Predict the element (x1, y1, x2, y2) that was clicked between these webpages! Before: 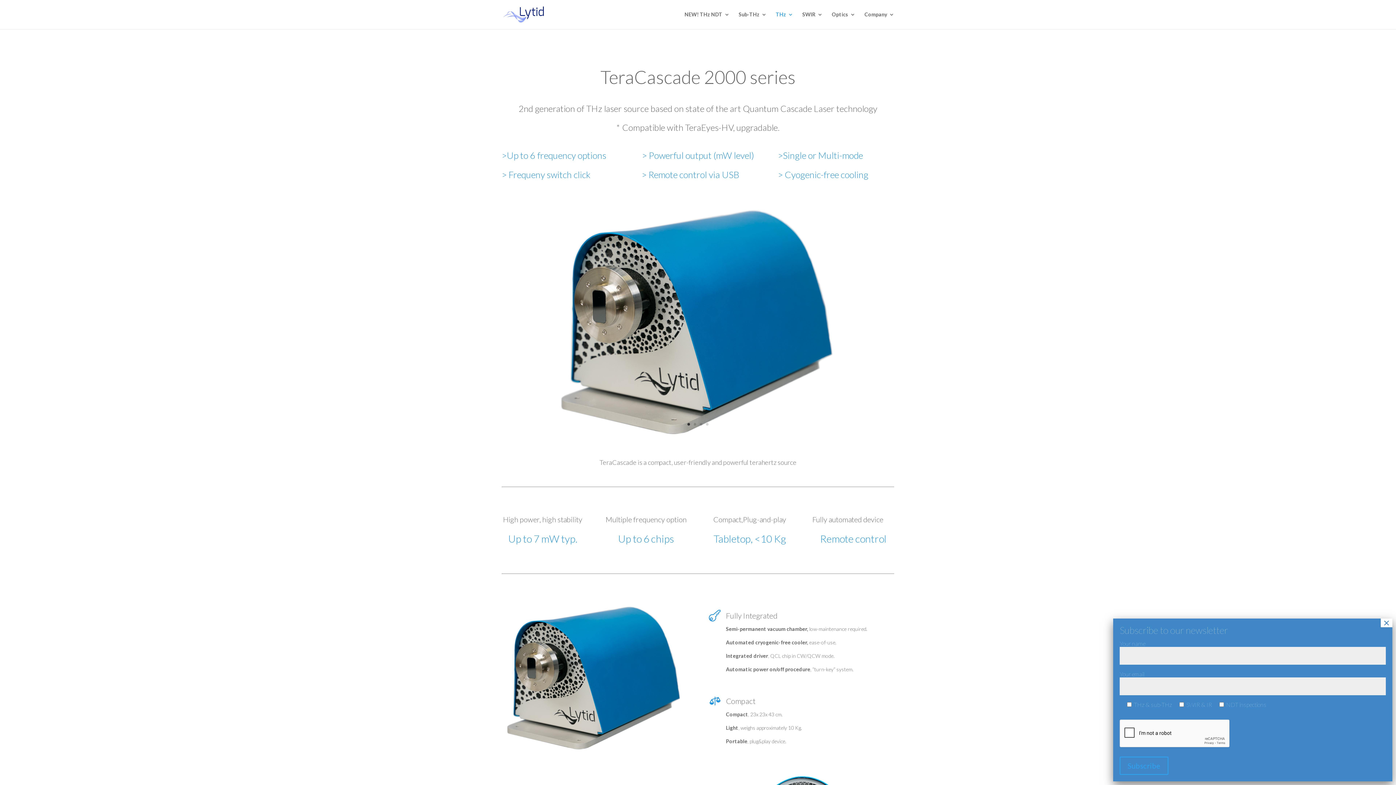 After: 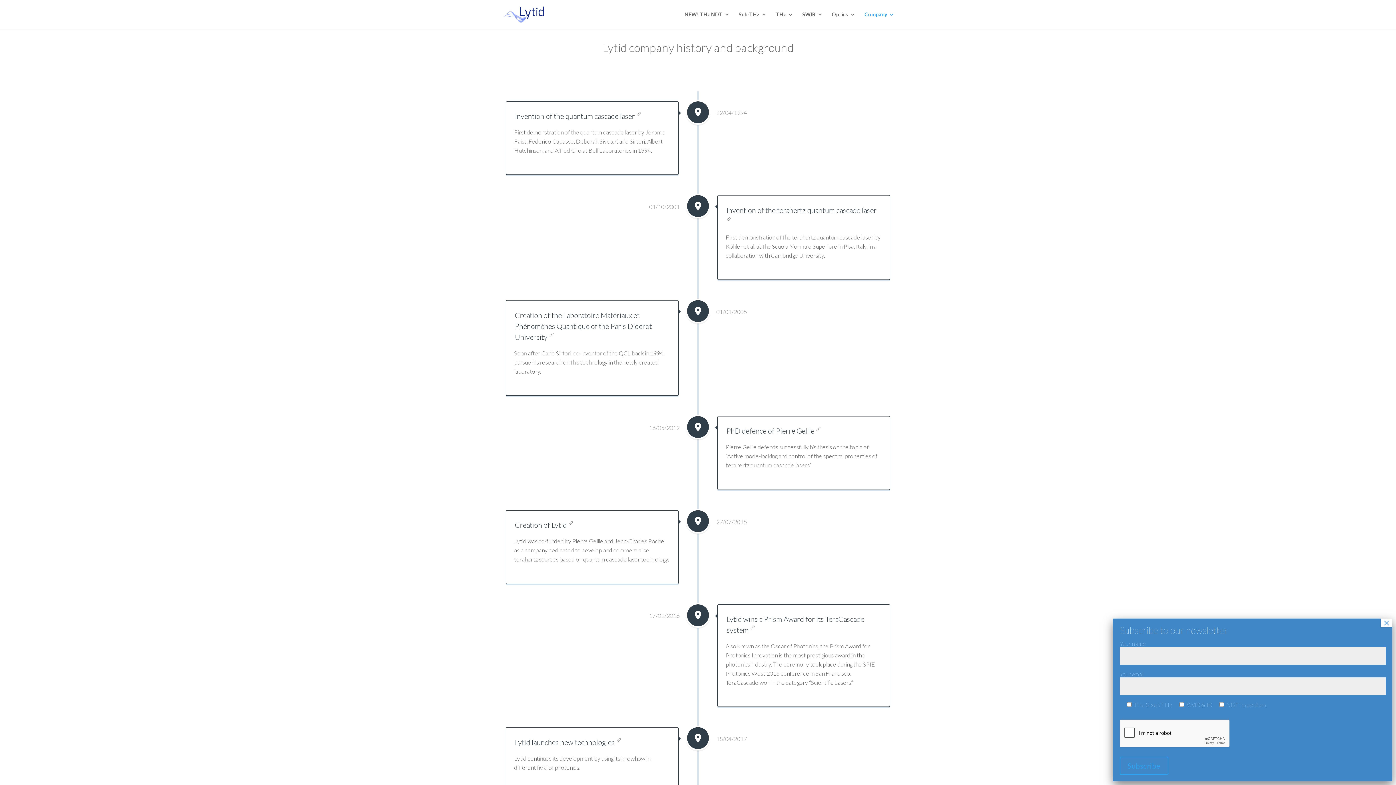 Action: bbox: (864, 12, 894, 29) label: Company